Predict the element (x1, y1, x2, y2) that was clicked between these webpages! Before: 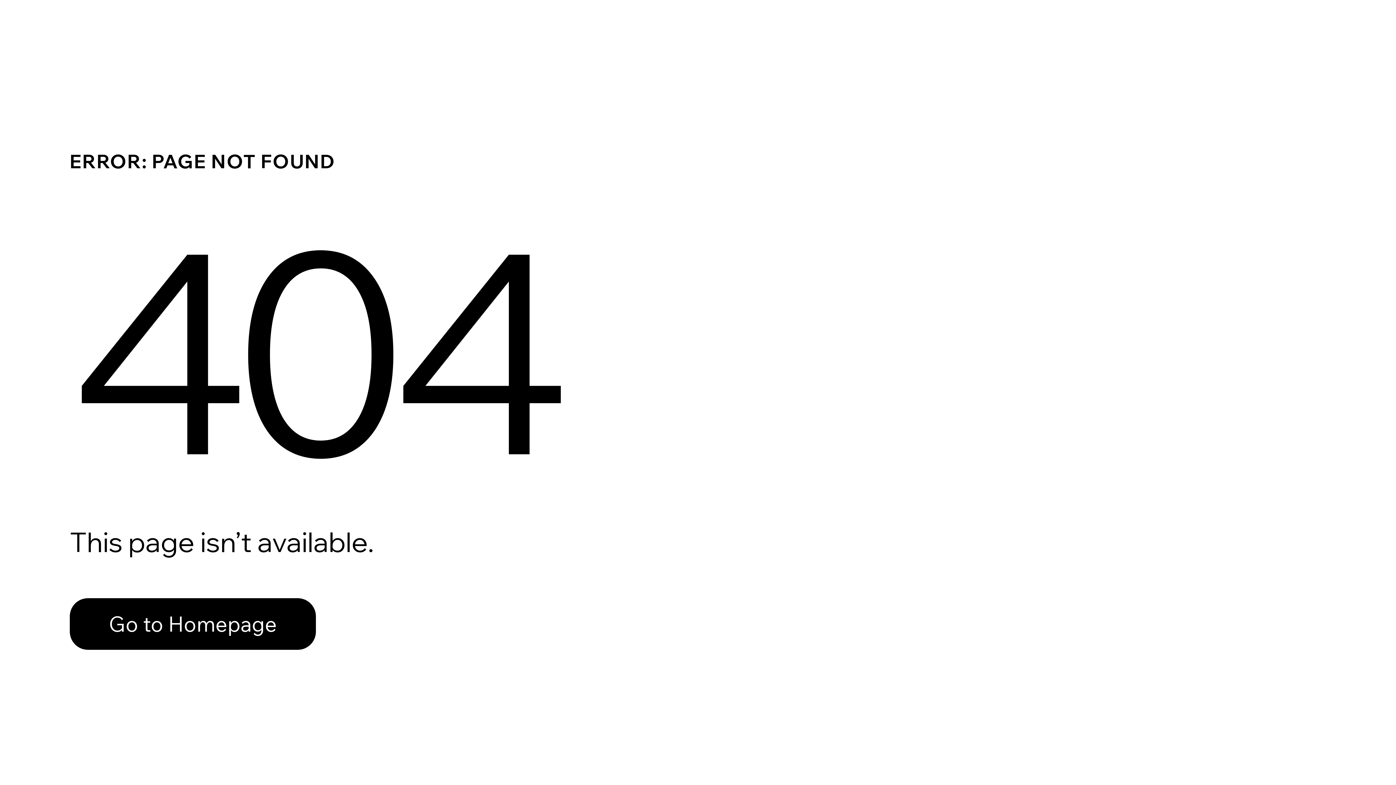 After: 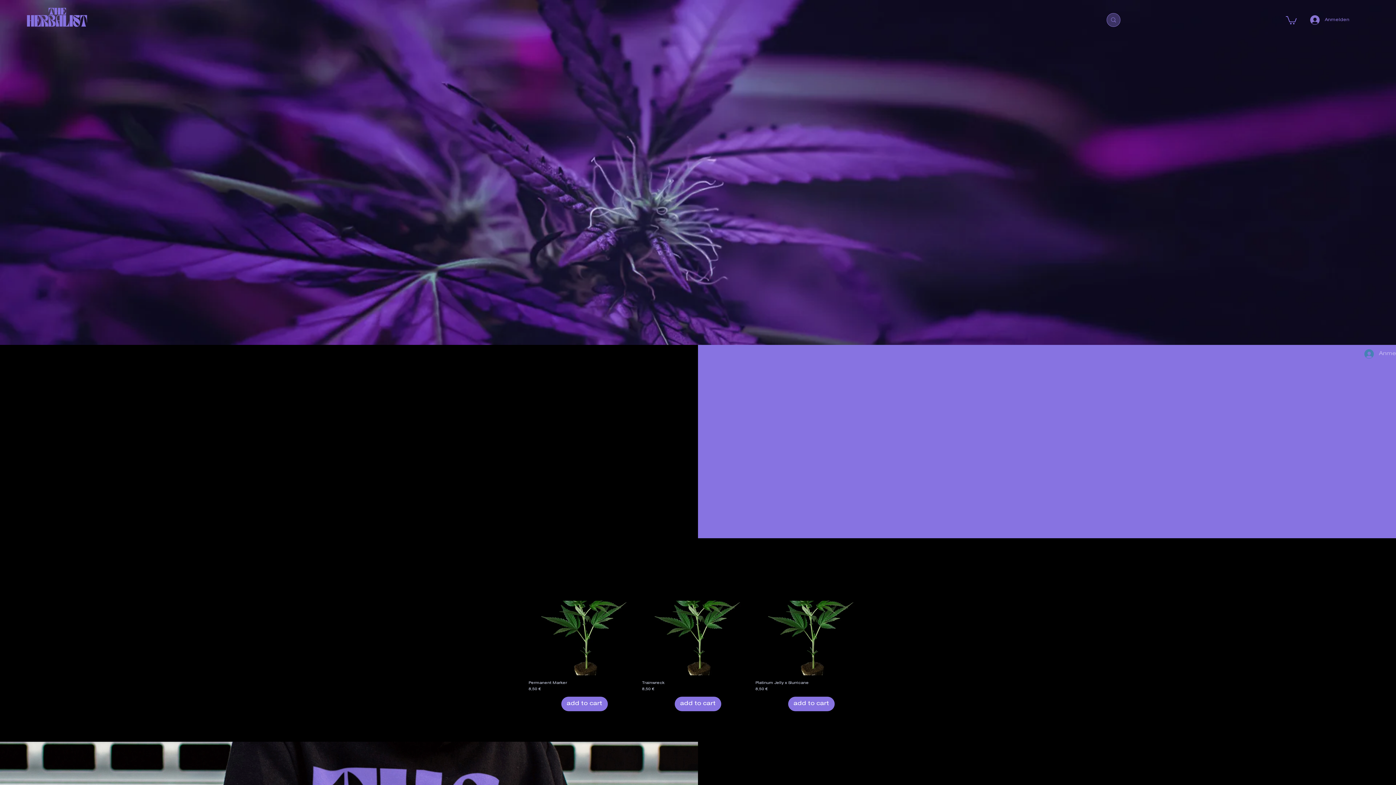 Action: label: Go to Homepage bbox: (69, 582, 768, 659)